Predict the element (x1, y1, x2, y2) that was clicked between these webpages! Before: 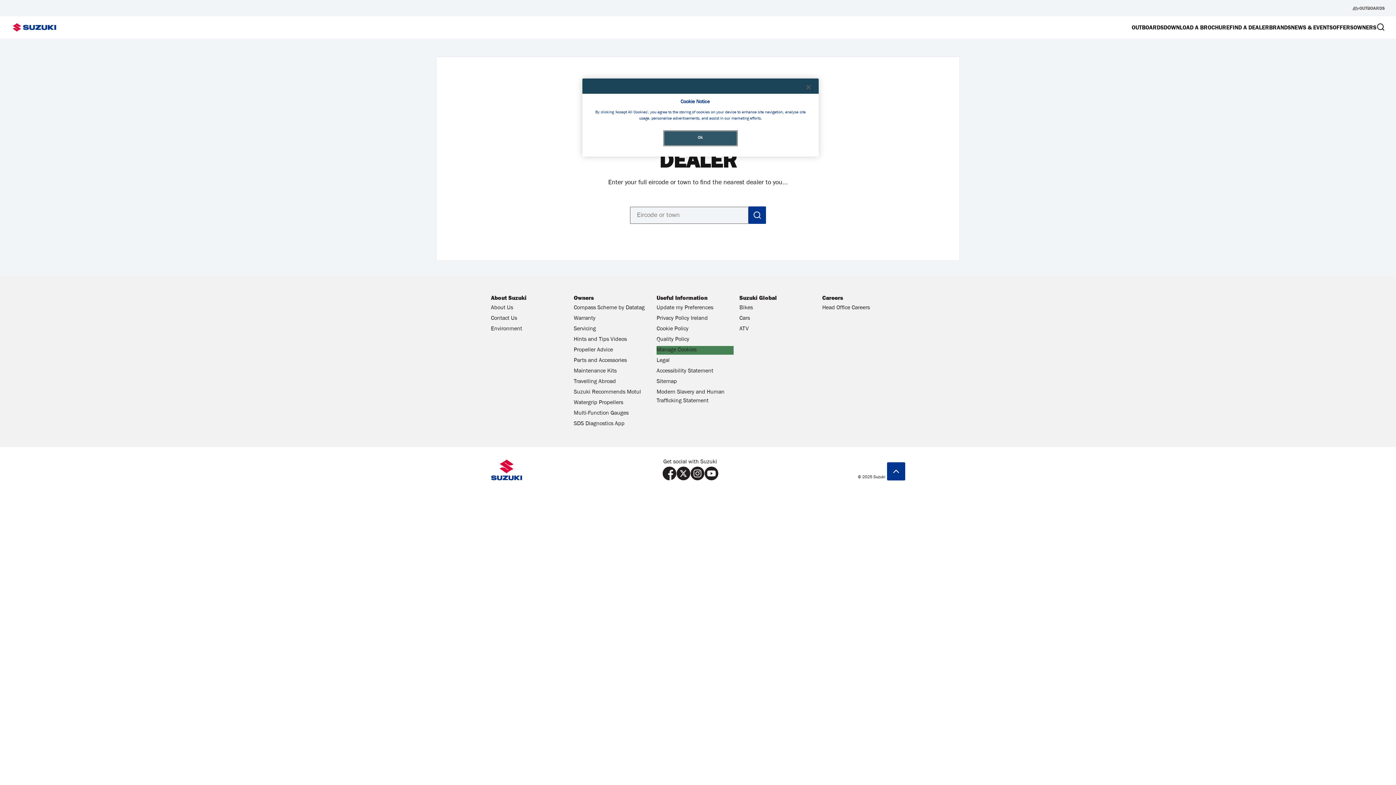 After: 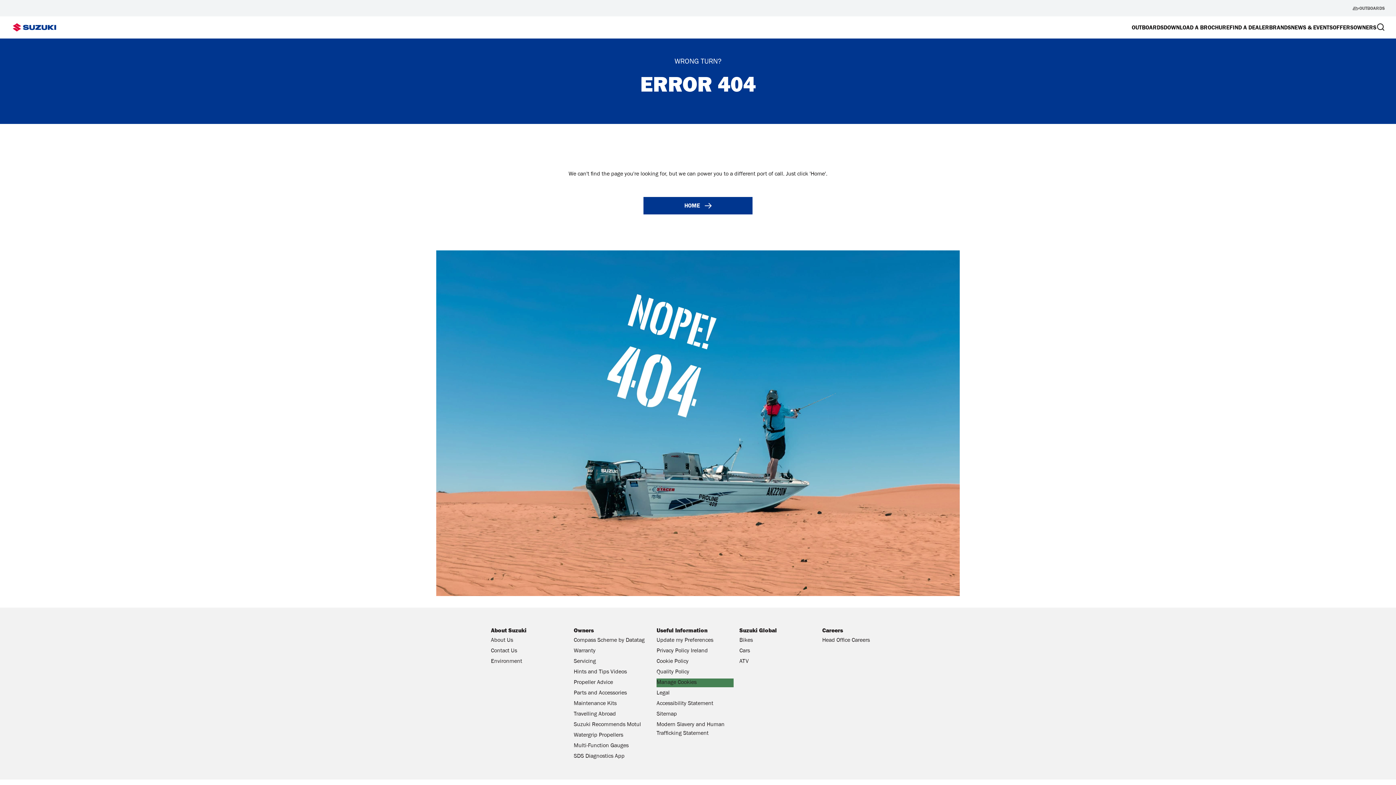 Action: bbox: (573, 304, 650, 312) label: Compass Scheme by Datatag